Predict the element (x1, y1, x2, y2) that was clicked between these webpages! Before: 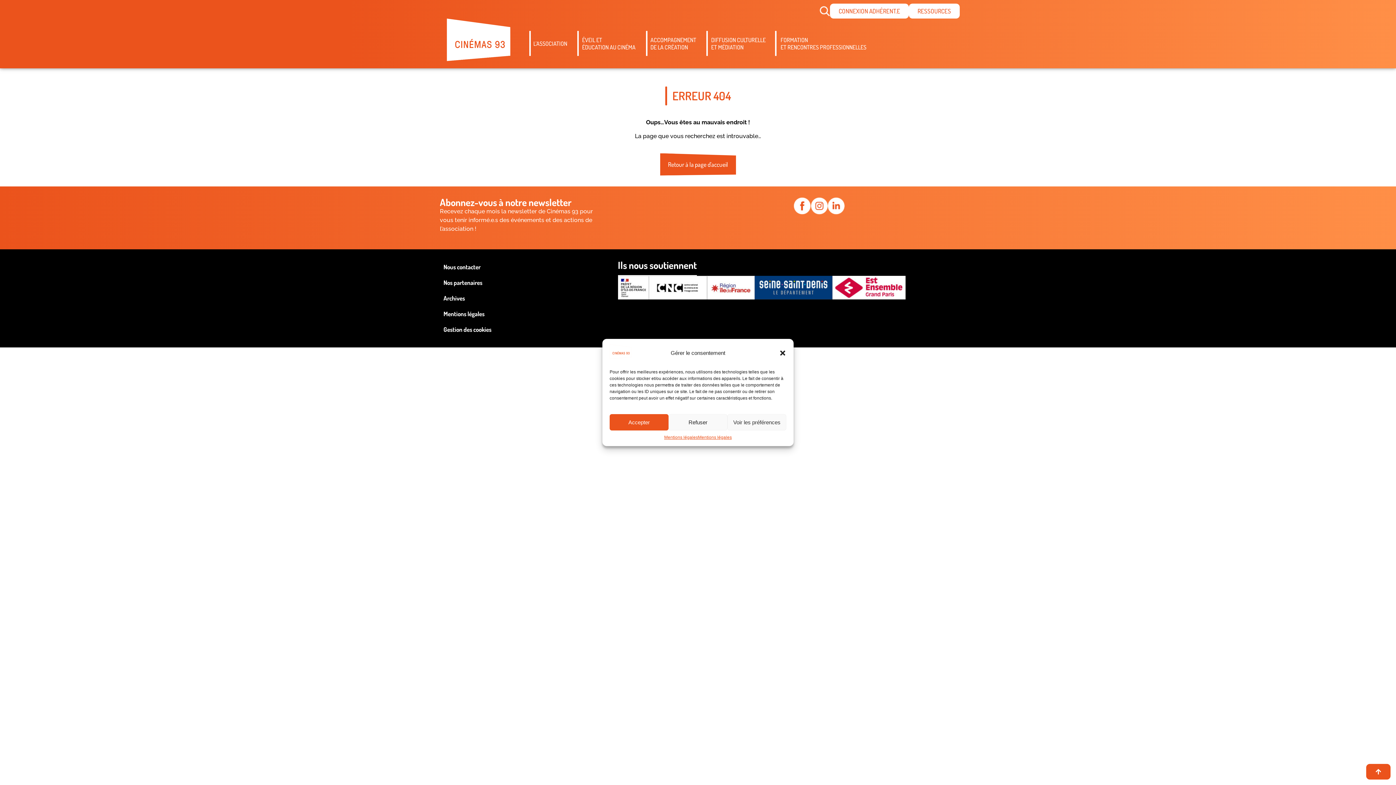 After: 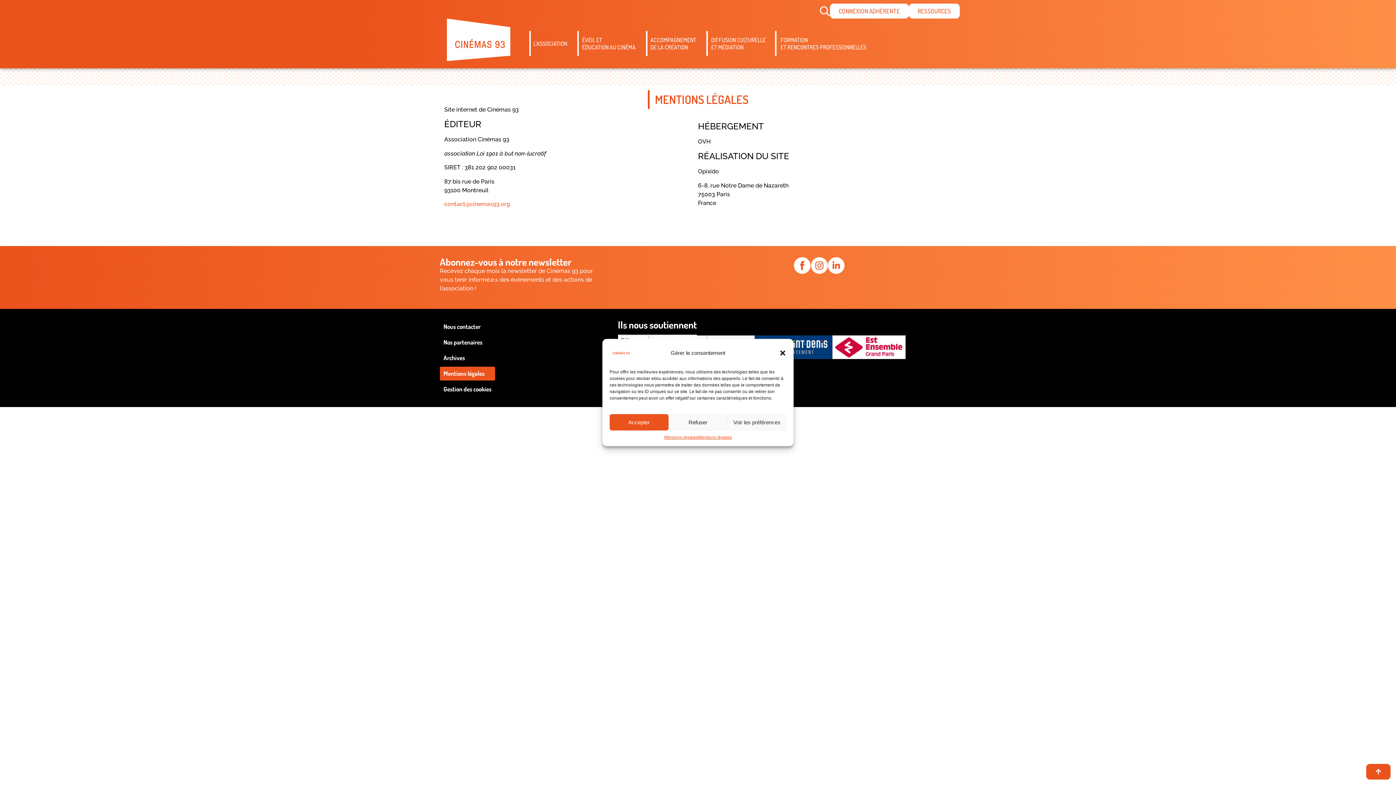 Action: bbox: (698, 434, 731, 440) label: Mentions légales